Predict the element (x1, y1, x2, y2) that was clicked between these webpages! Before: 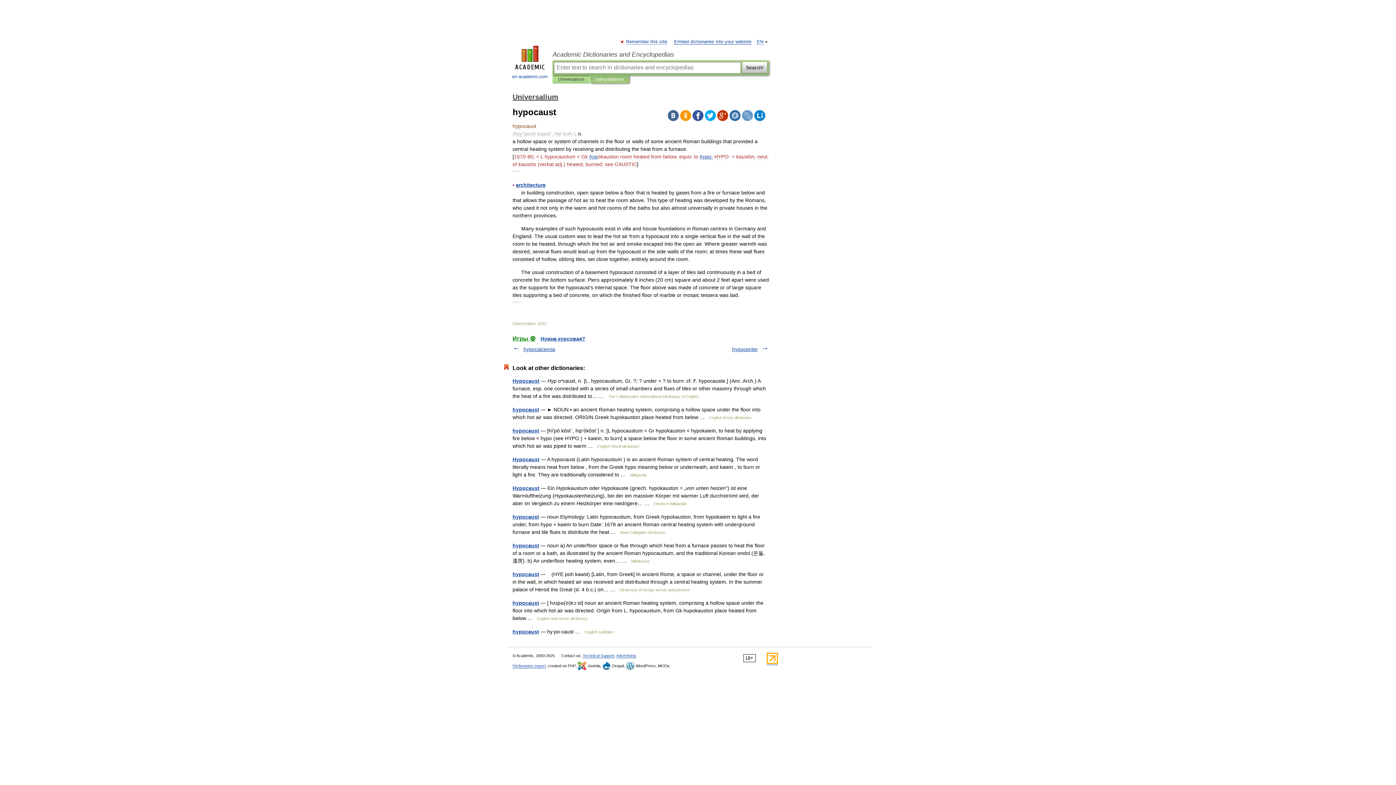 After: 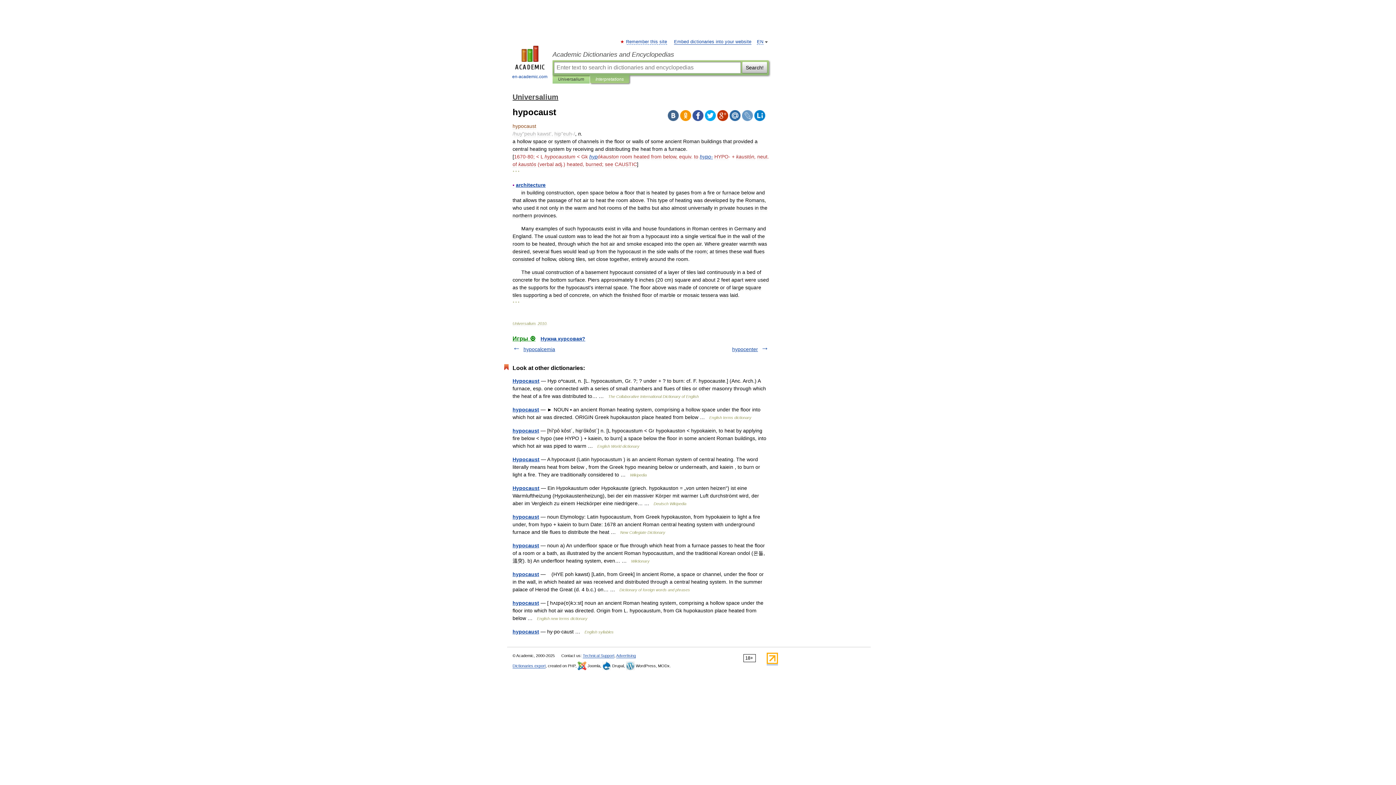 Action: bbox: (742, 110, 753, 121)